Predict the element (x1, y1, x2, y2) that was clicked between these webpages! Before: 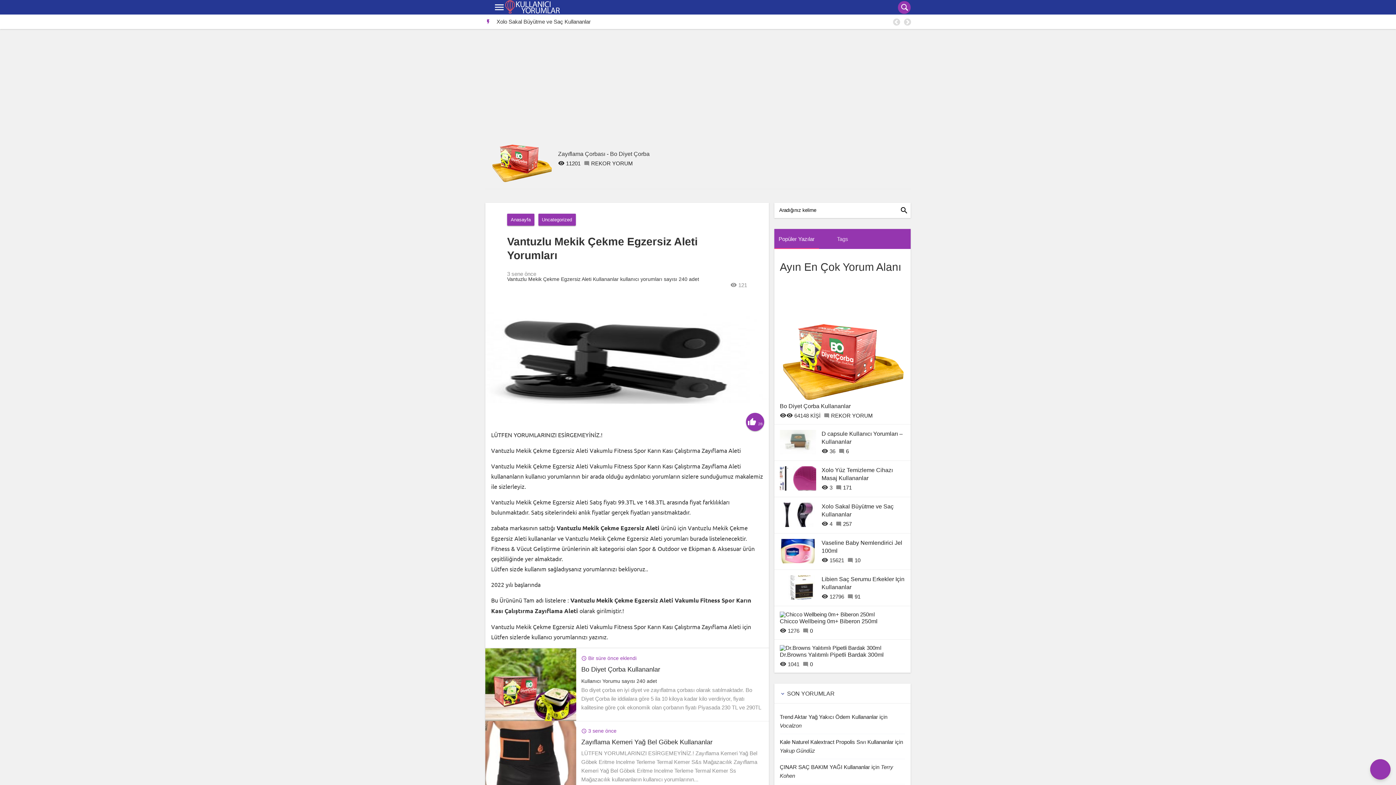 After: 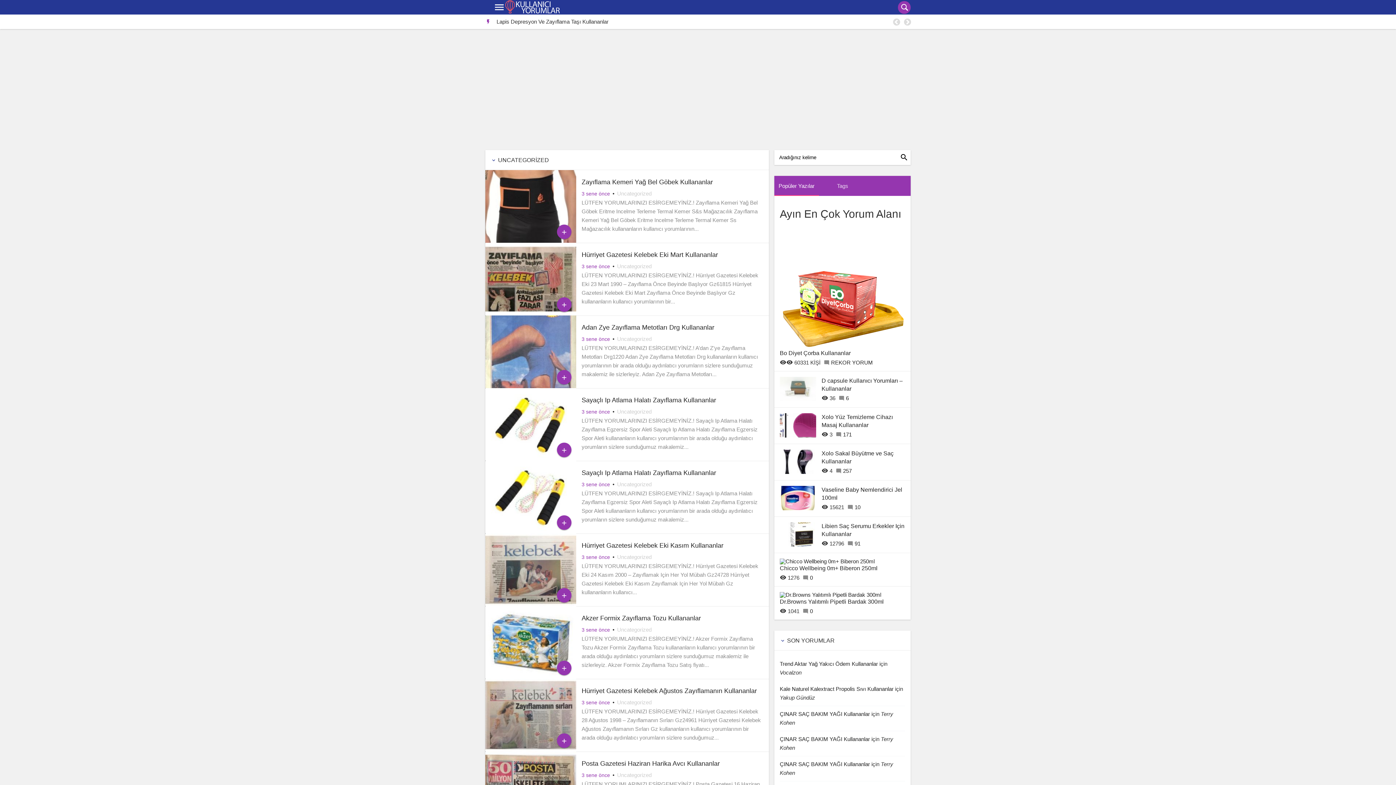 Action: bbox: (538, 213, 575, 225) label: Uncategorized